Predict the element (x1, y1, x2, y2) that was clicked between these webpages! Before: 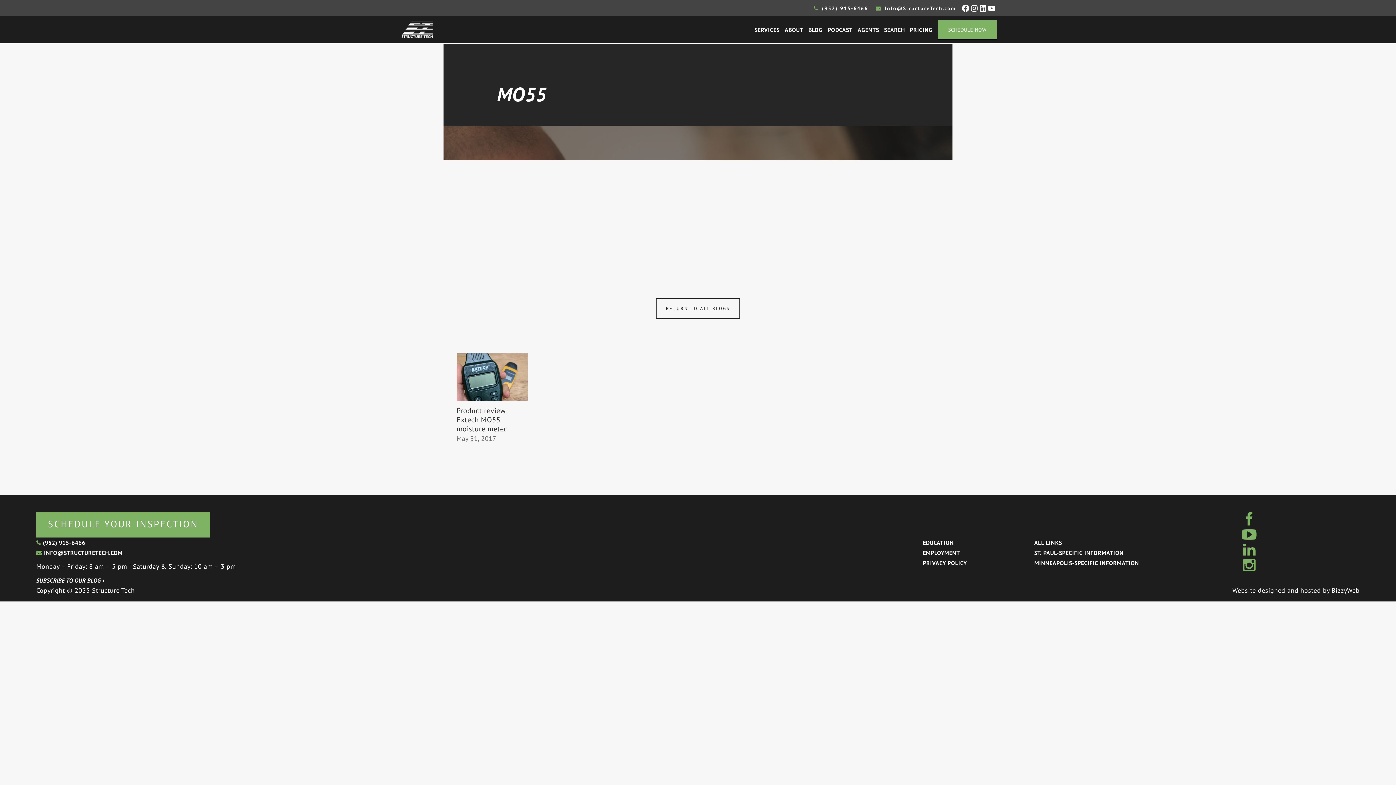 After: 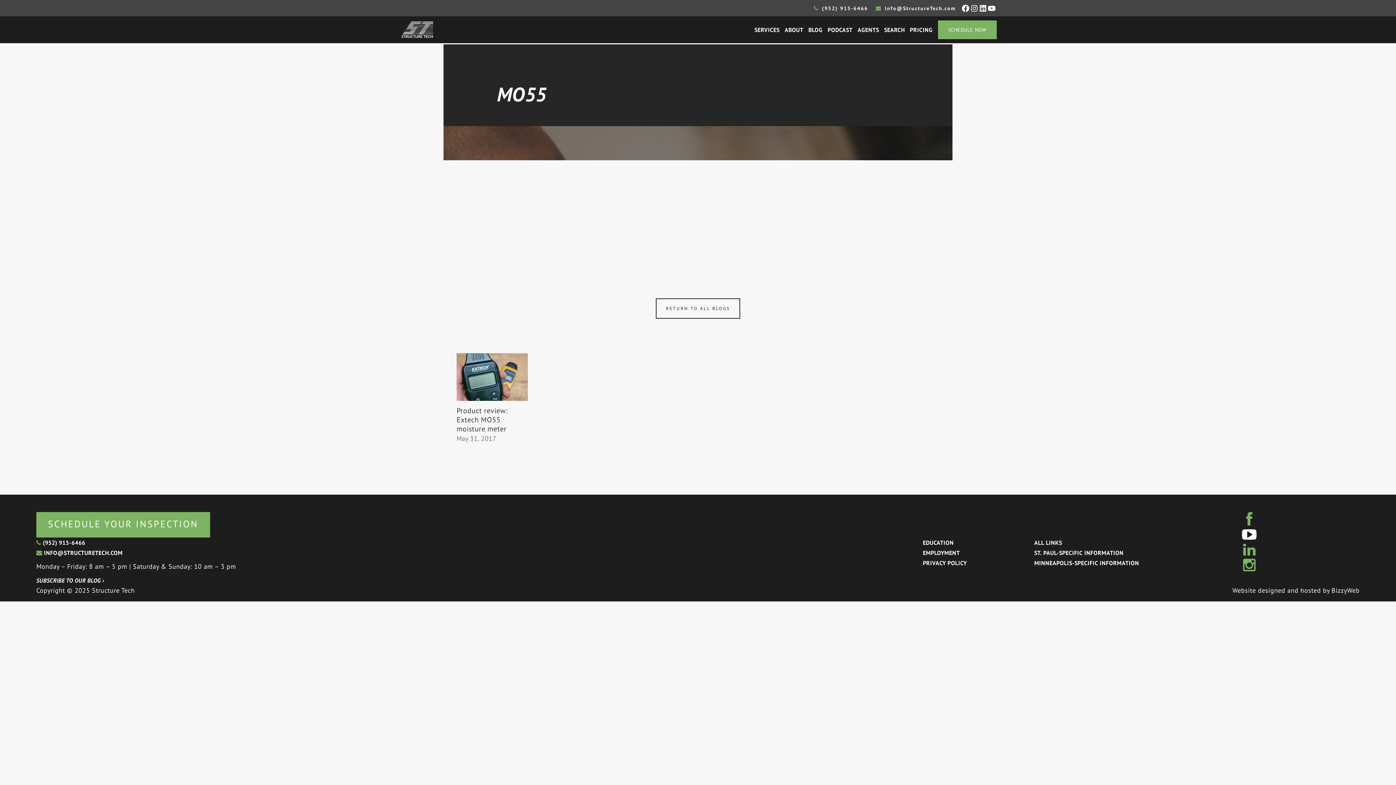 Action: bbox: (1242, 534, 1257, 541)